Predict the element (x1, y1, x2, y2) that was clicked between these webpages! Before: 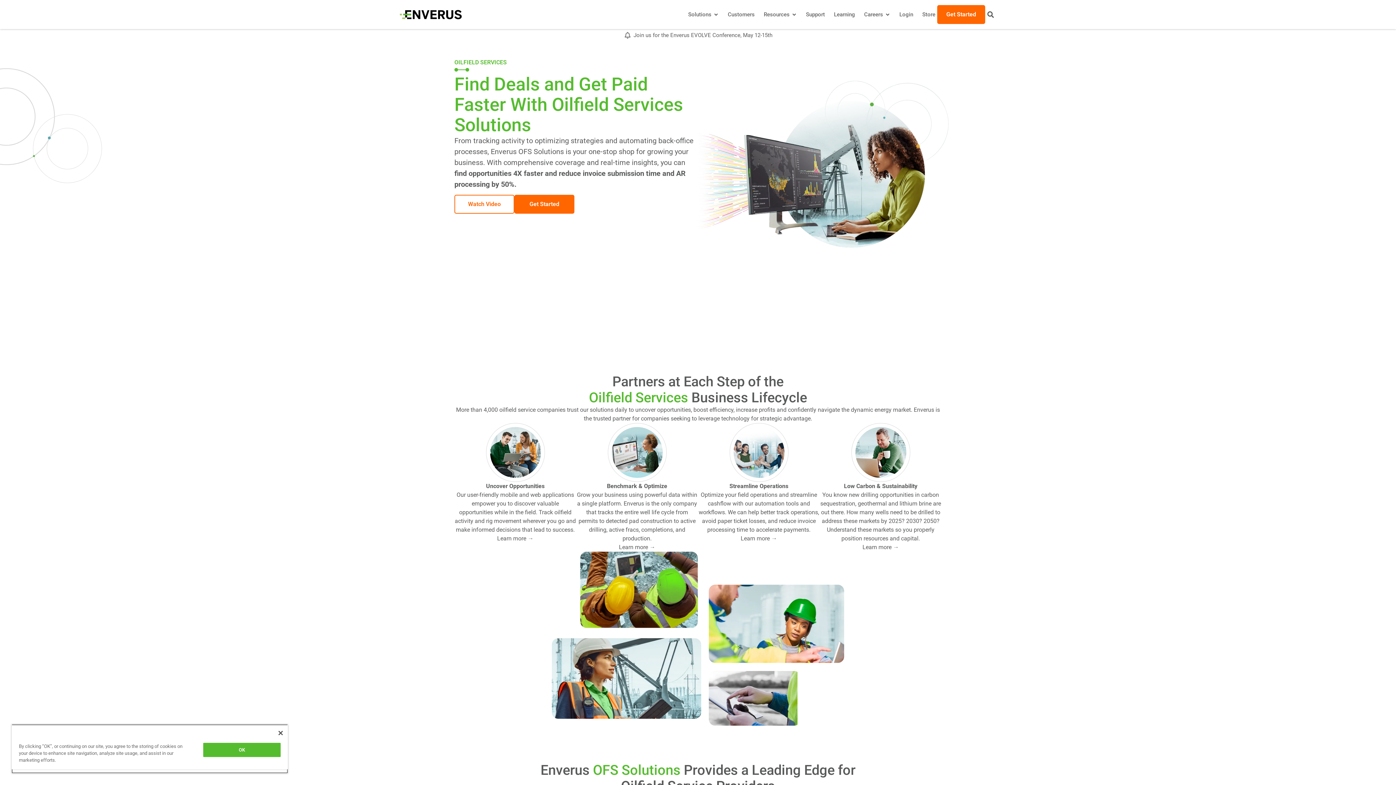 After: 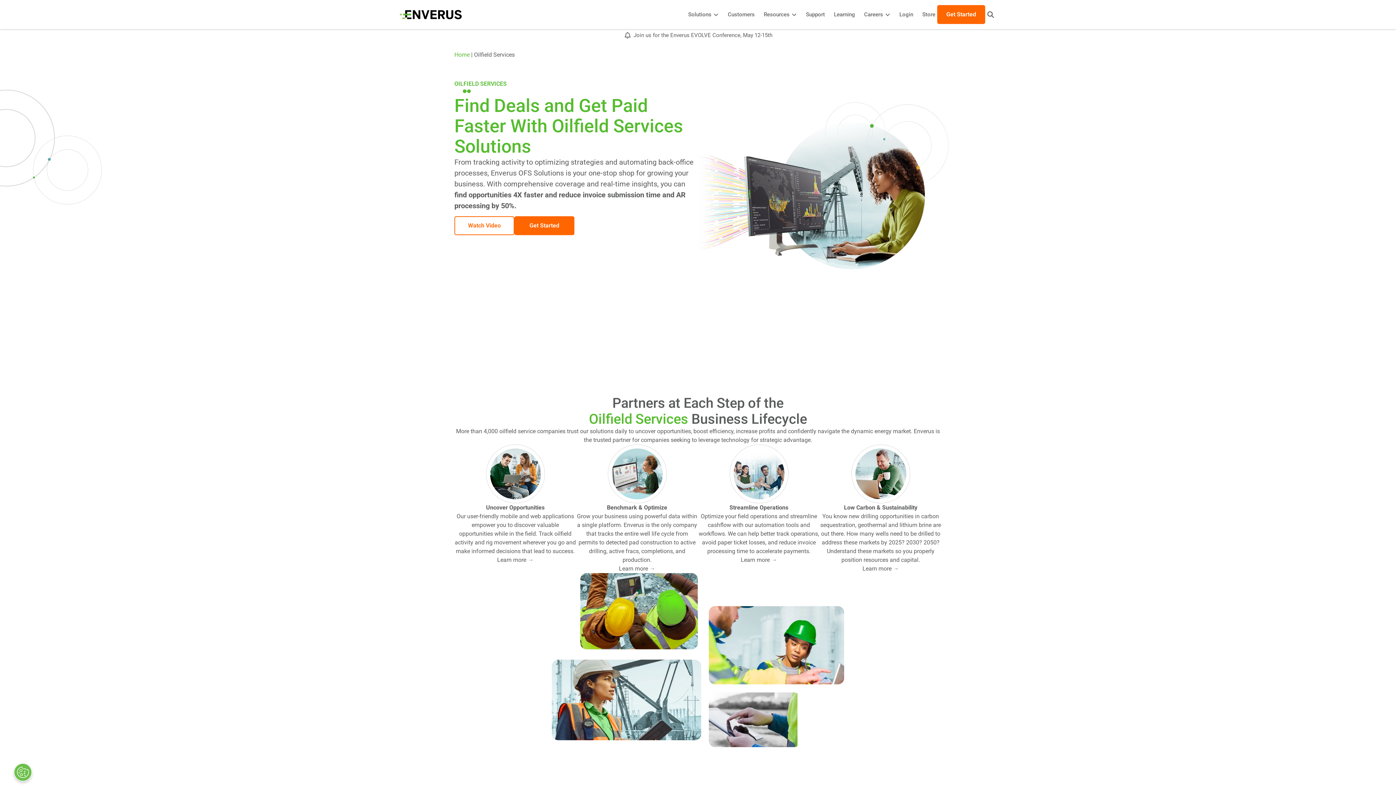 Action: bbox: (203, 743, 280, 757) label: OK